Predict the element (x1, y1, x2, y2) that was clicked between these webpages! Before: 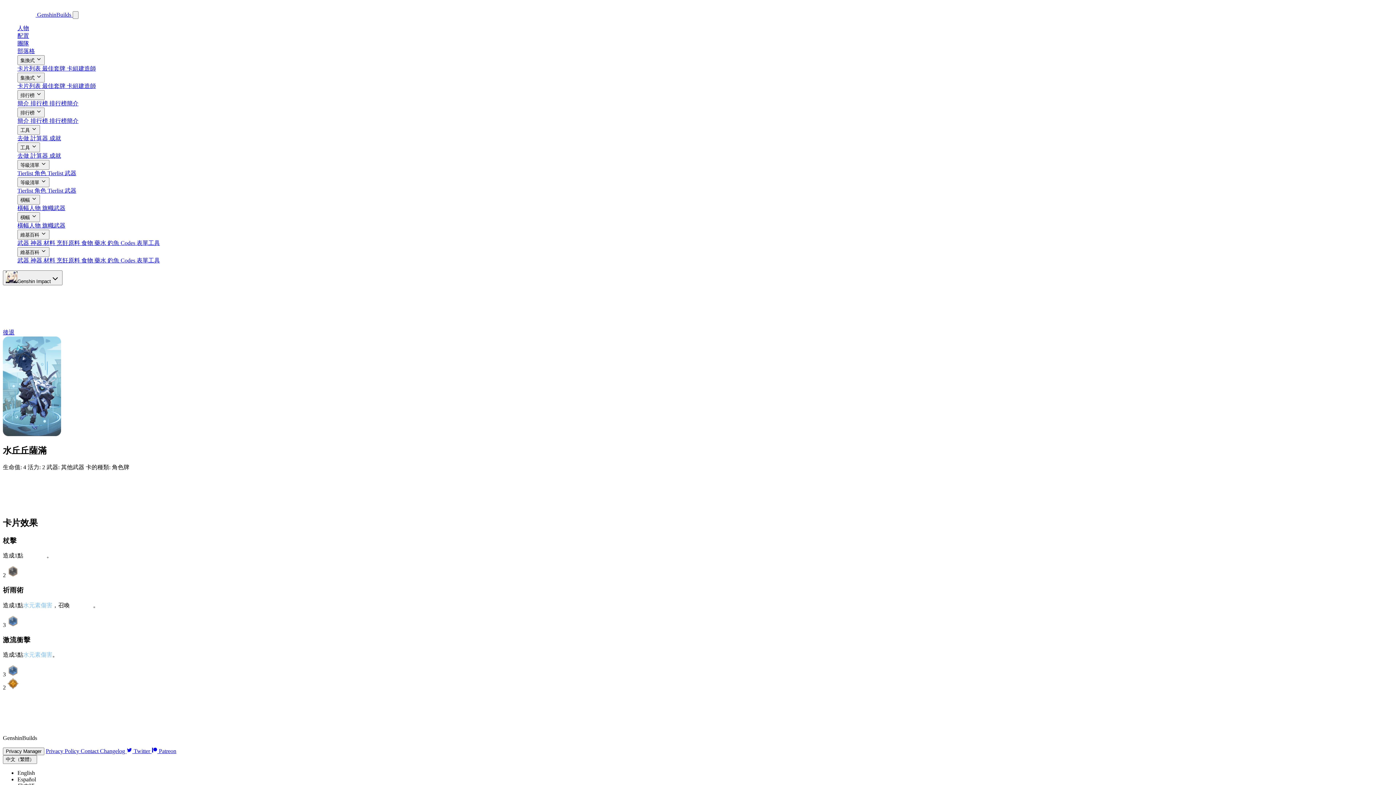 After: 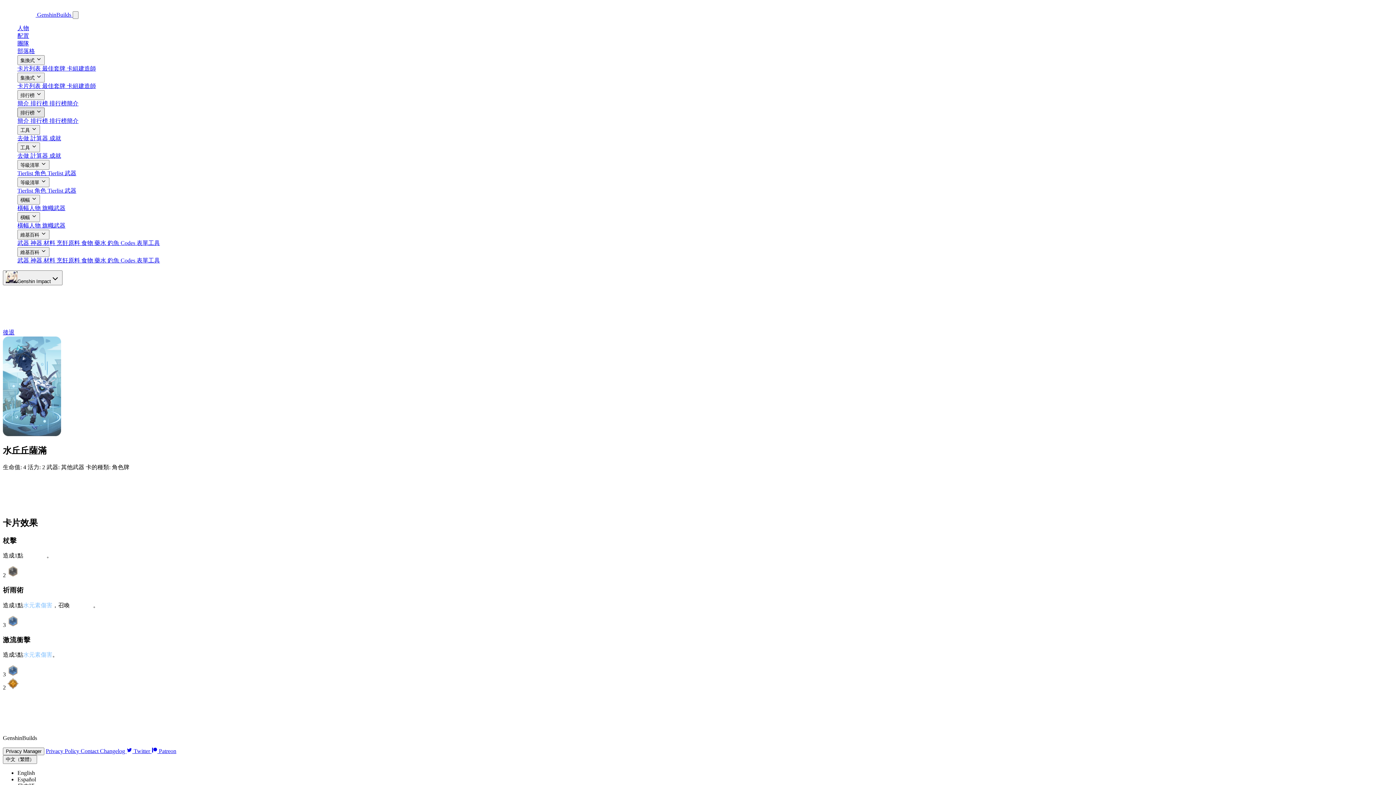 Action: bbox: (17, 107, 44, 117) label: 排行榜 